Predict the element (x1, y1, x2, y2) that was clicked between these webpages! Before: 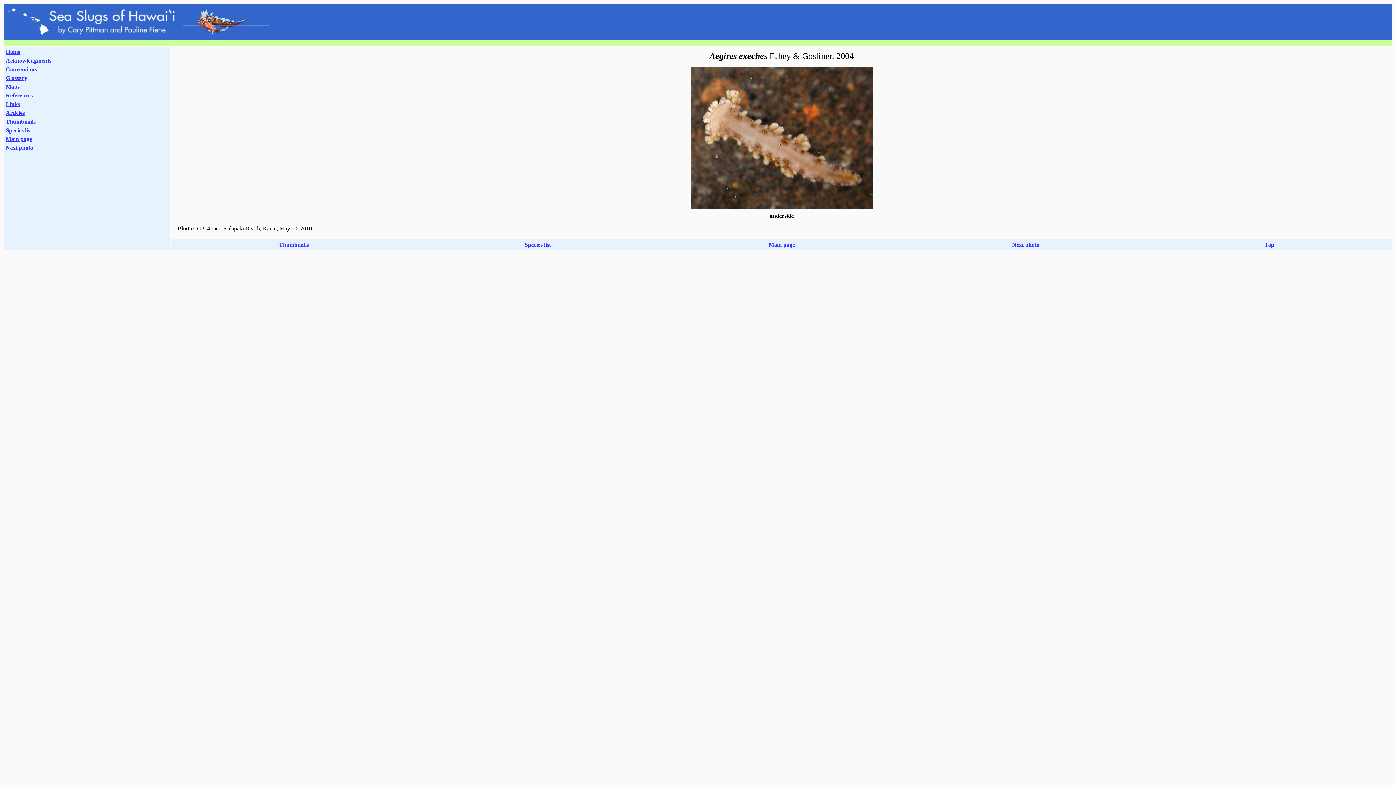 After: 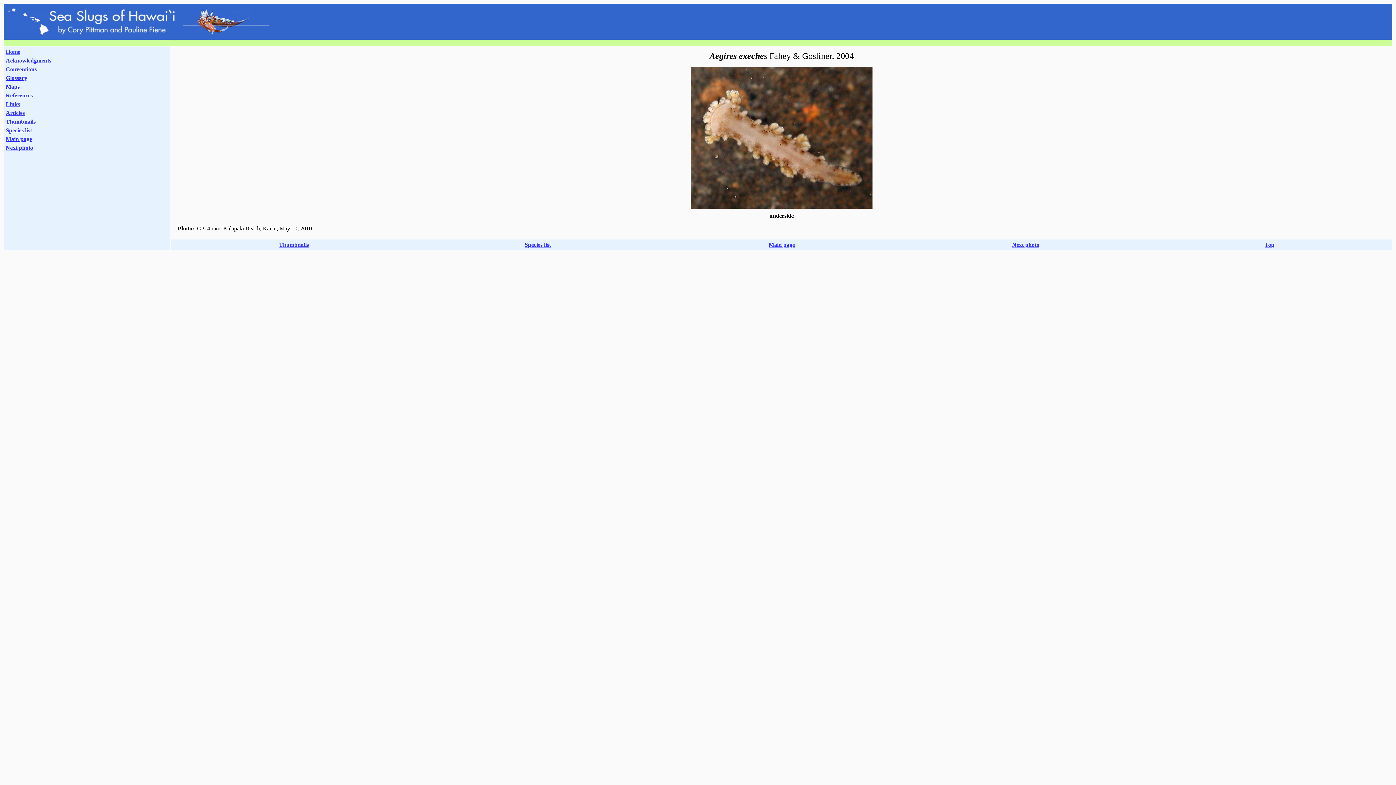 Action: label: Top bbox: (1264, 241, 1274, 248)